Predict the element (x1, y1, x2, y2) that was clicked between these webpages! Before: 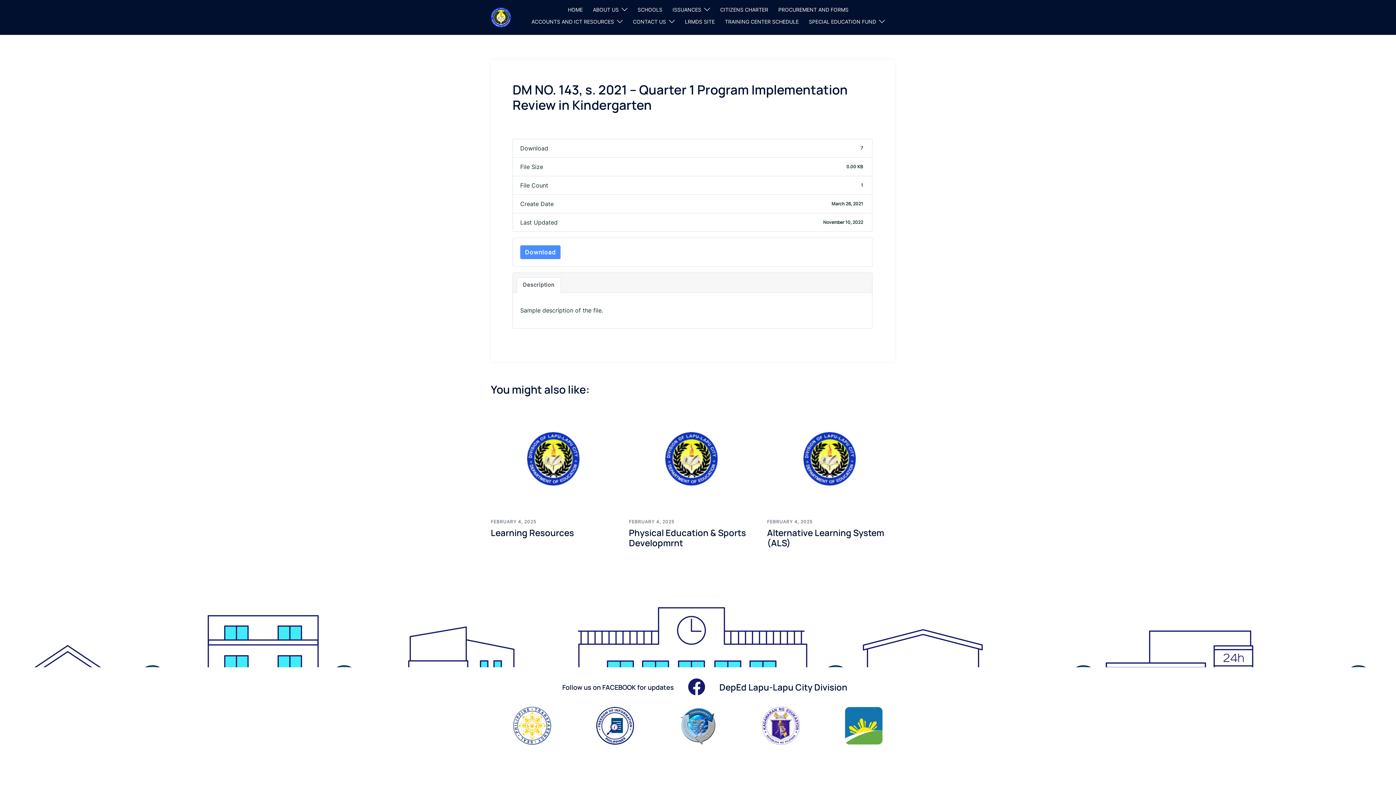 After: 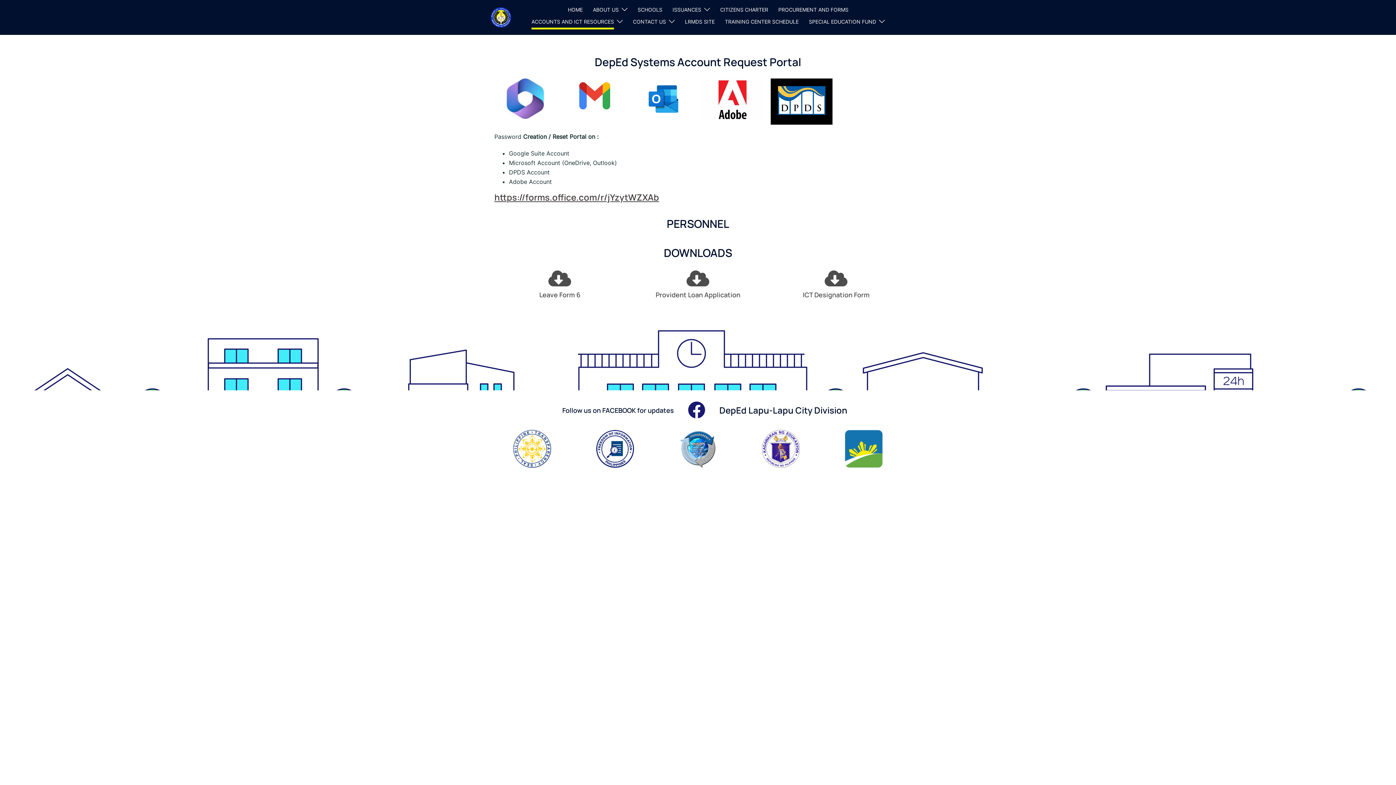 Action: label: ACCOUNTS AND ICT RESOURCES bbox: (531, 17, 614, 29)